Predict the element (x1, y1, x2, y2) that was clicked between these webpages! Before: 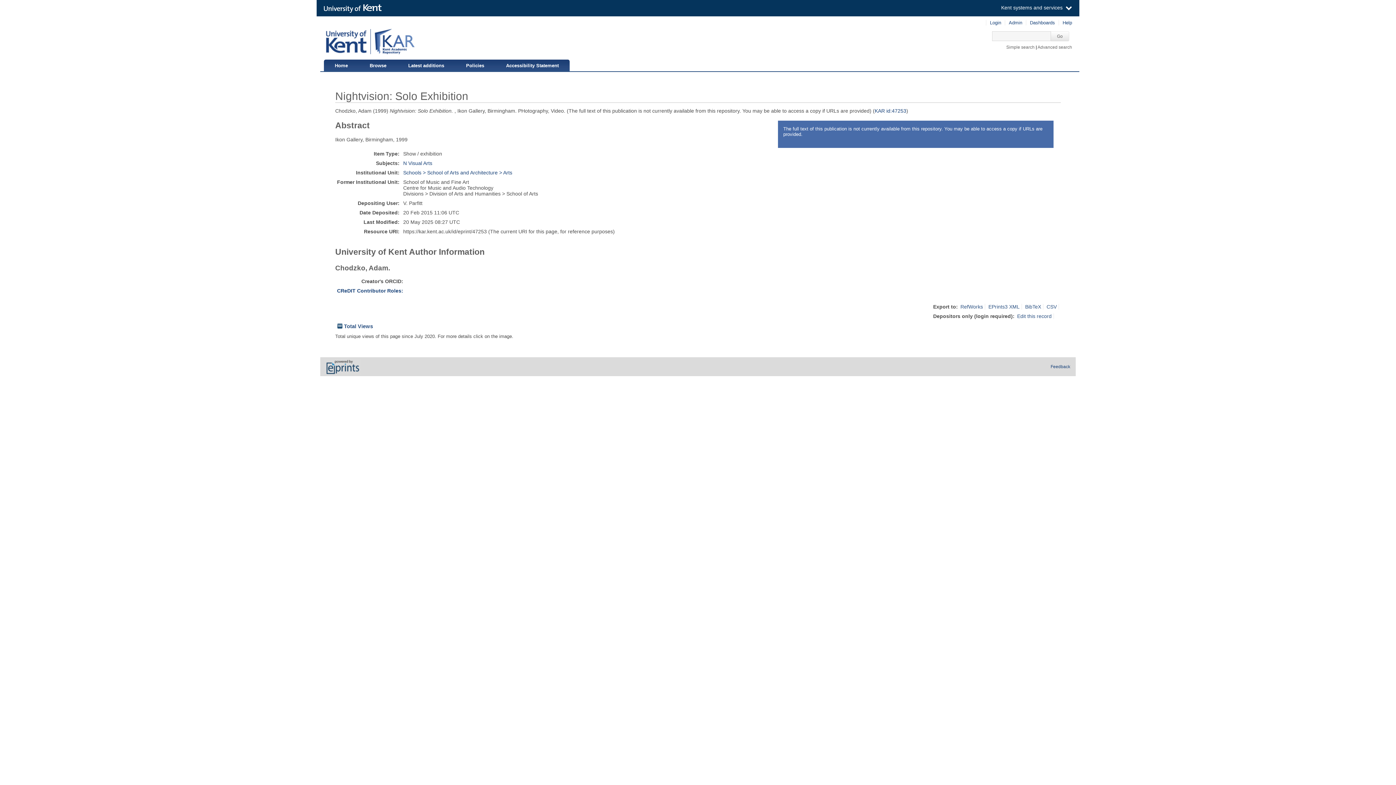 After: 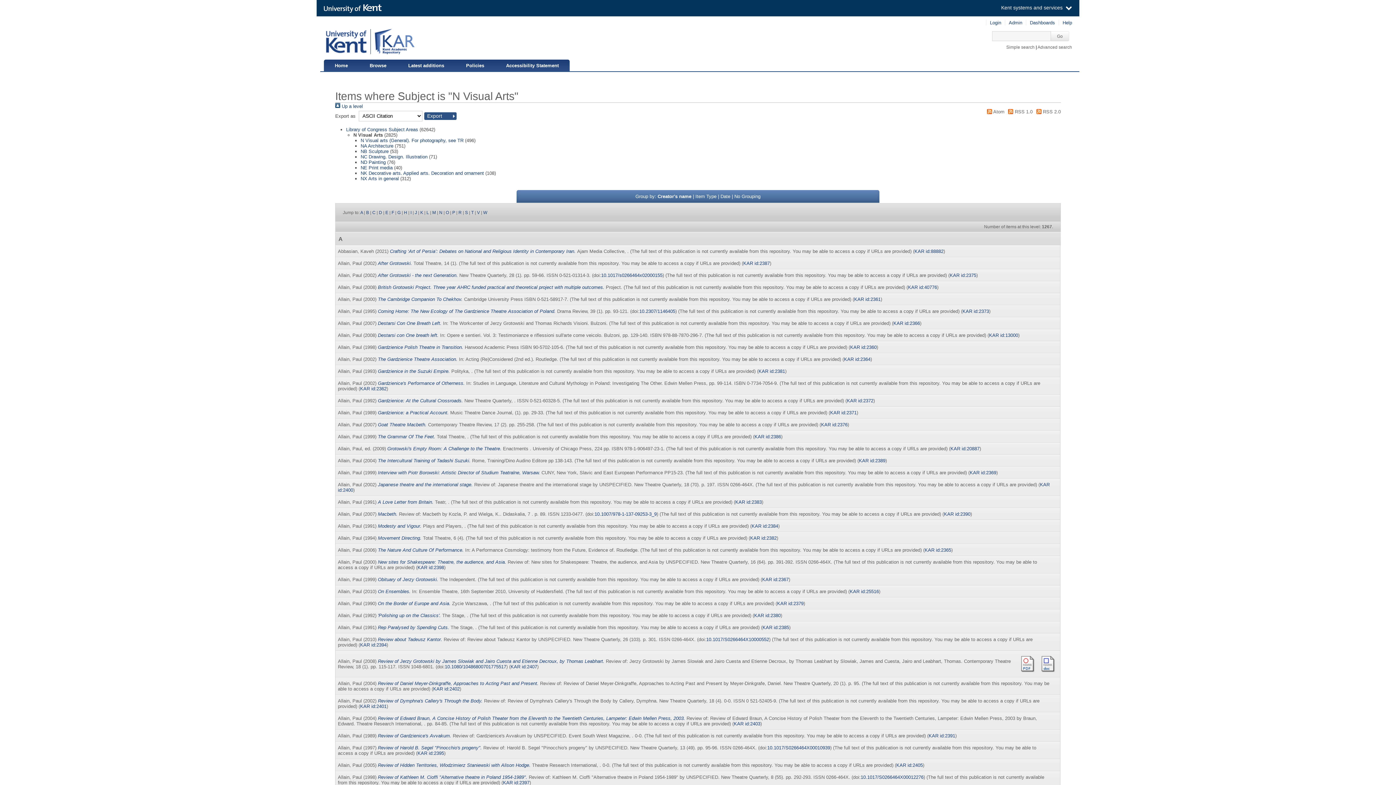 Action: bbox: (403, 160, 432, 166) label: N Visual Arts